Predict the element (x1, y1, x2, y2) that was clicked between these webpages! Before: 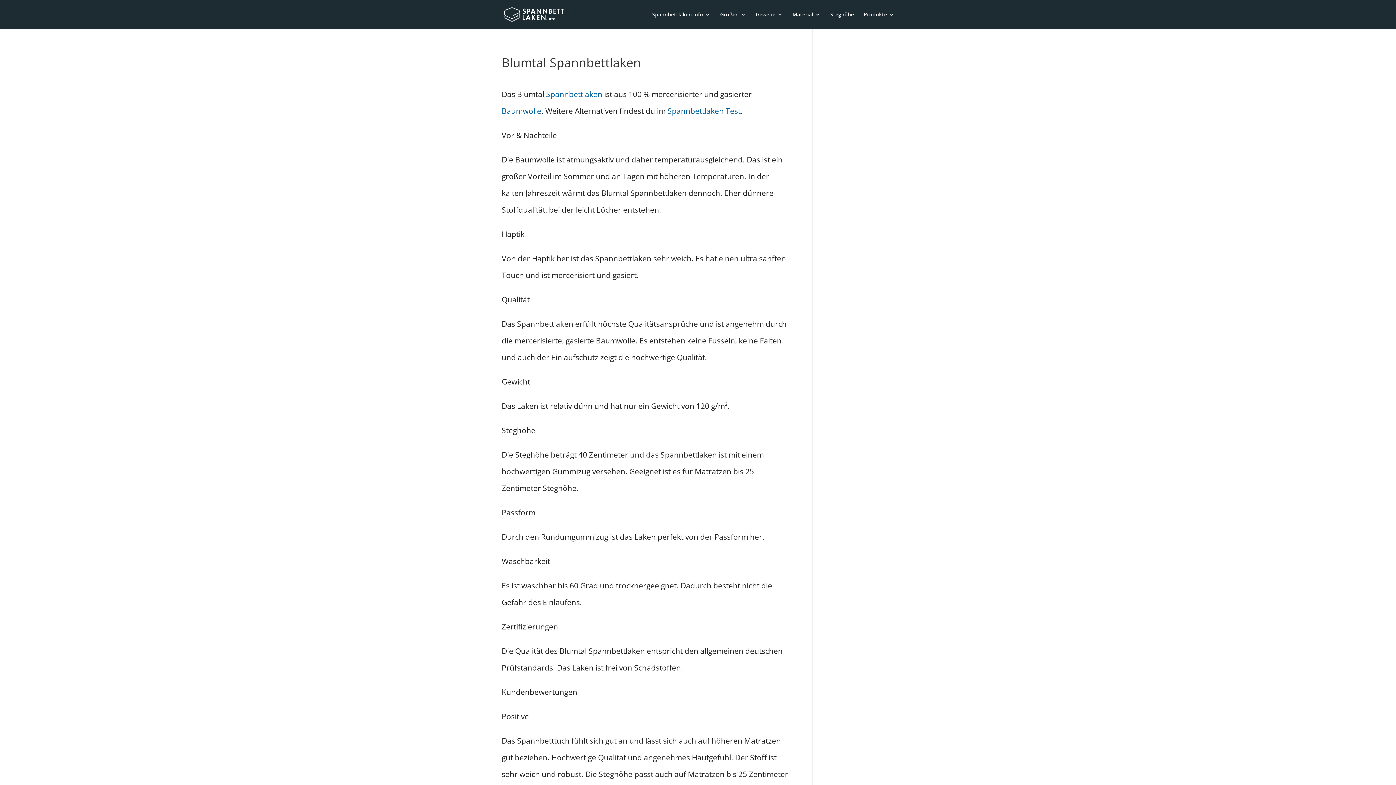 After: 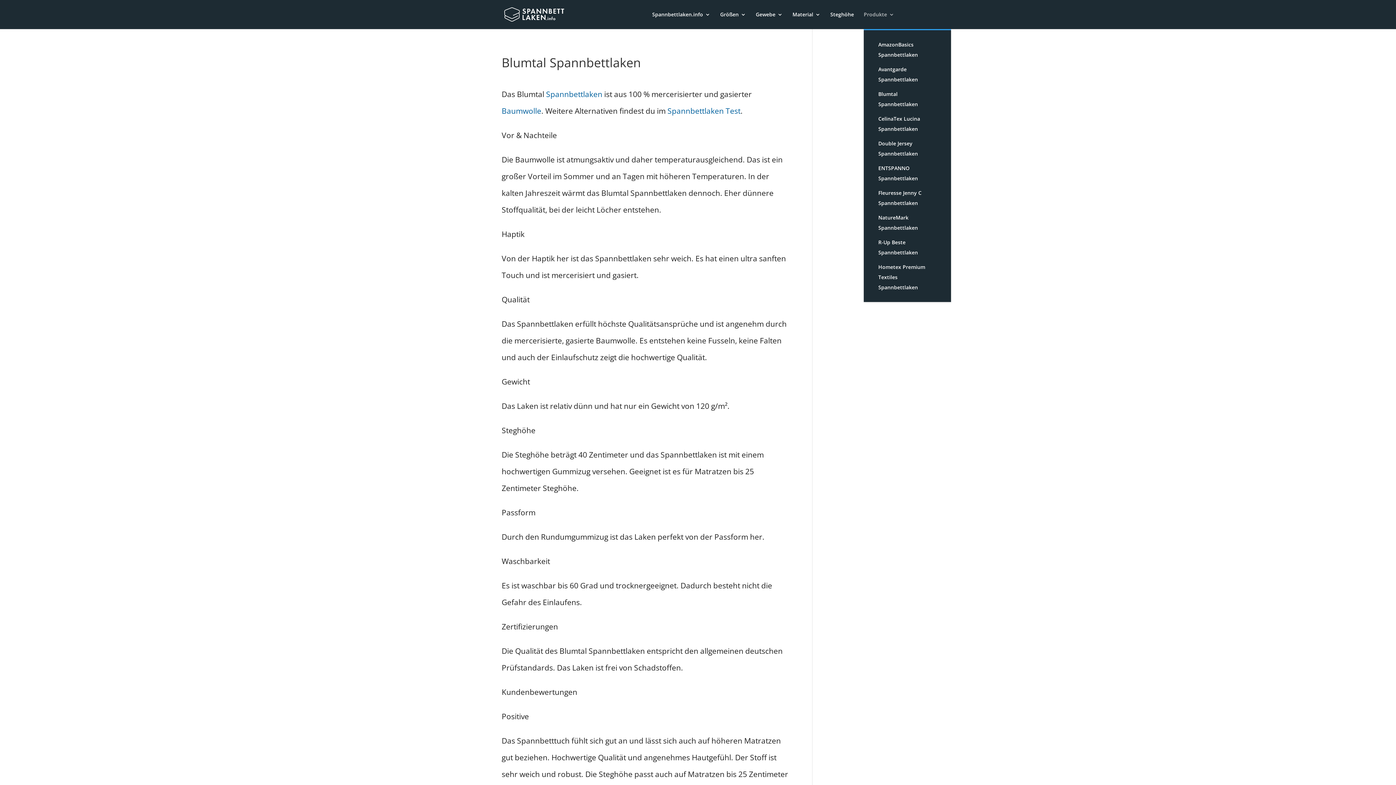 Action: bbox: (864, 12, 894, 29) label: Produkte